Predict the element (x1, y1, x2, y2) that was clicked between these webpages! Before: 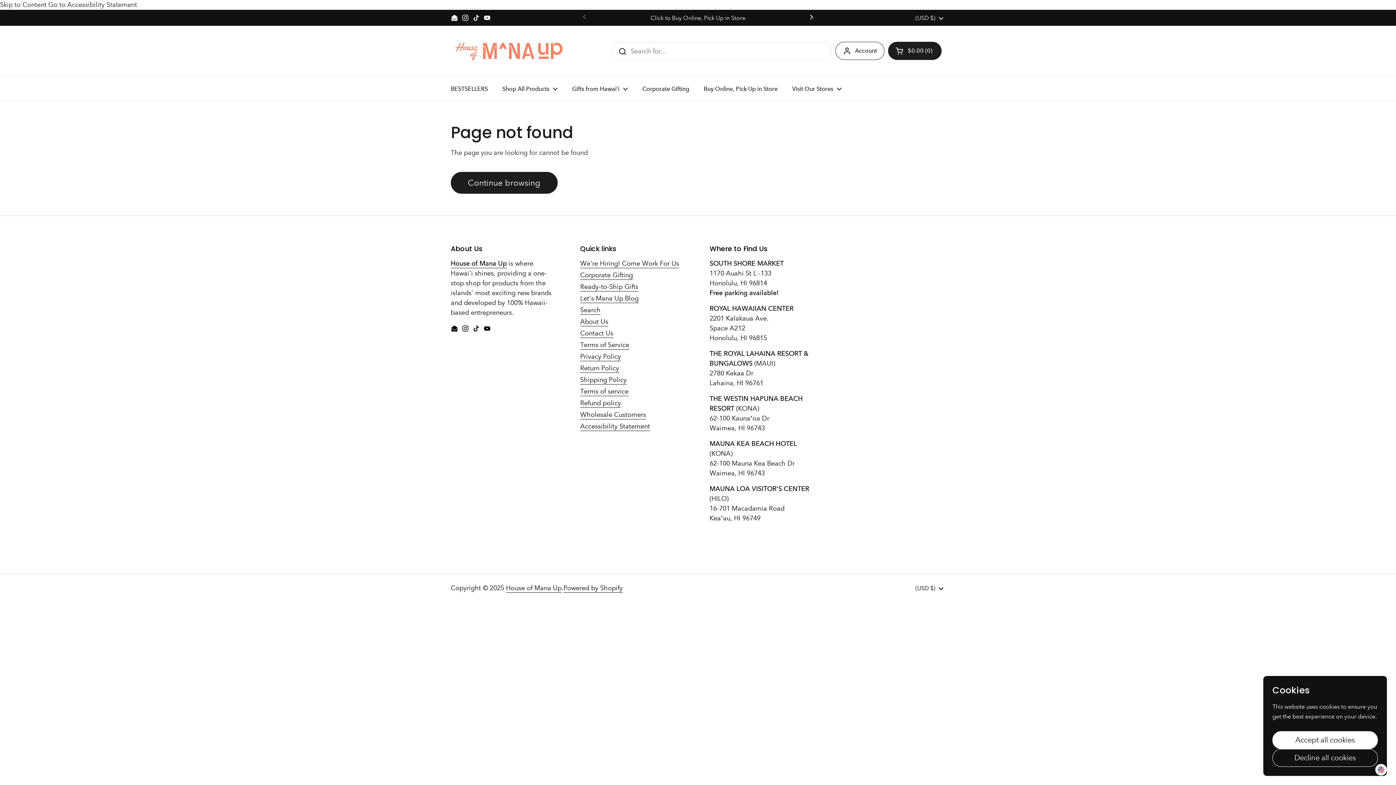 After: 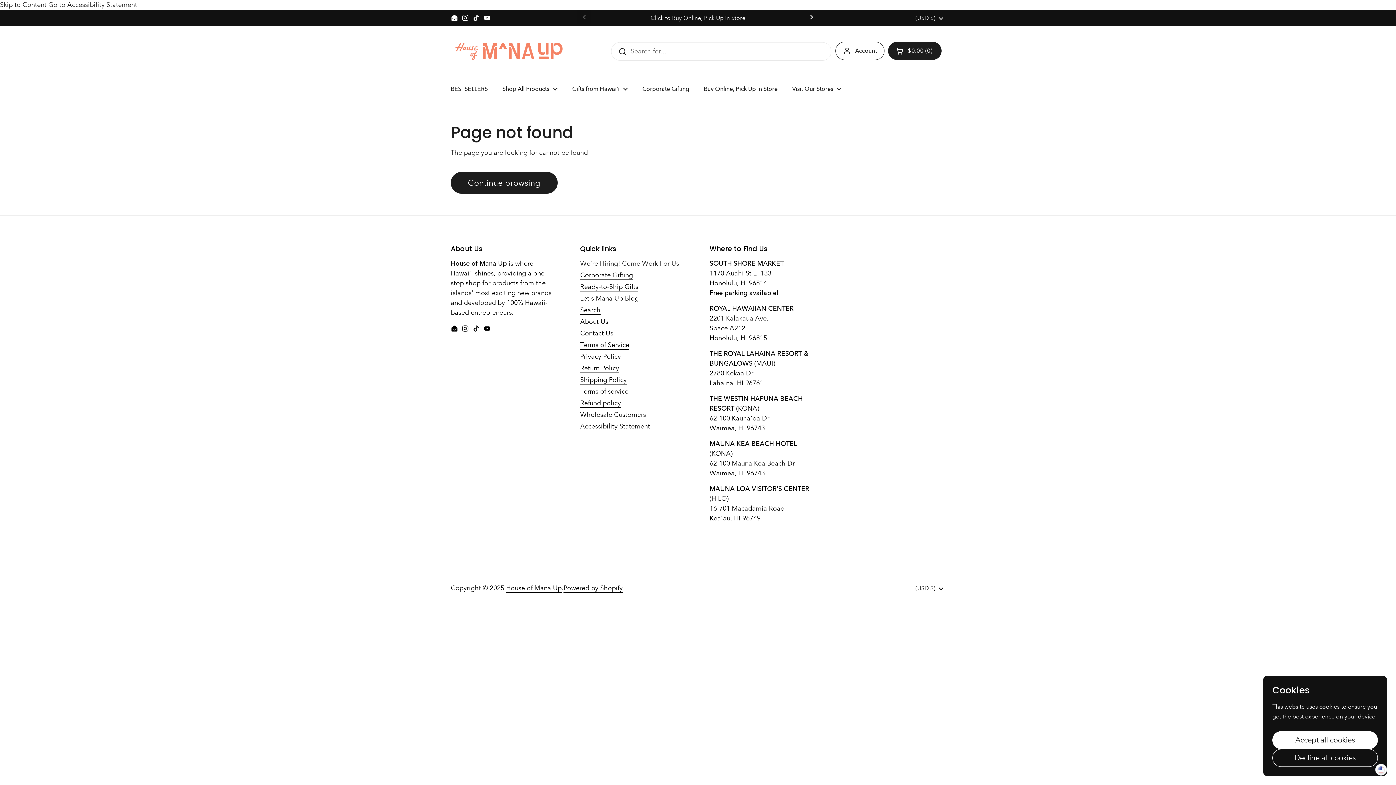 Action: label: We're Hiring! Come Work For Us
Footer Quick Links bbox: (580, 259, 679, 268)